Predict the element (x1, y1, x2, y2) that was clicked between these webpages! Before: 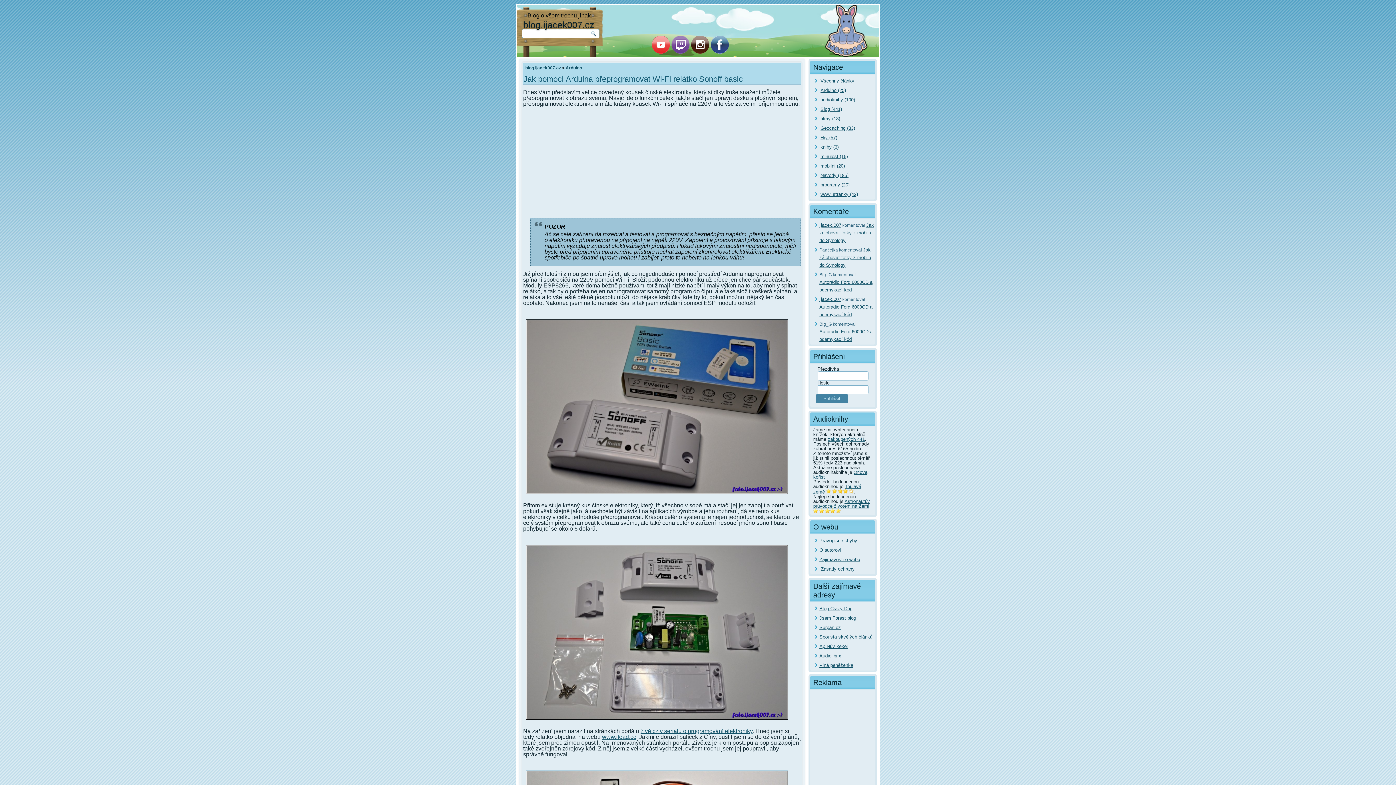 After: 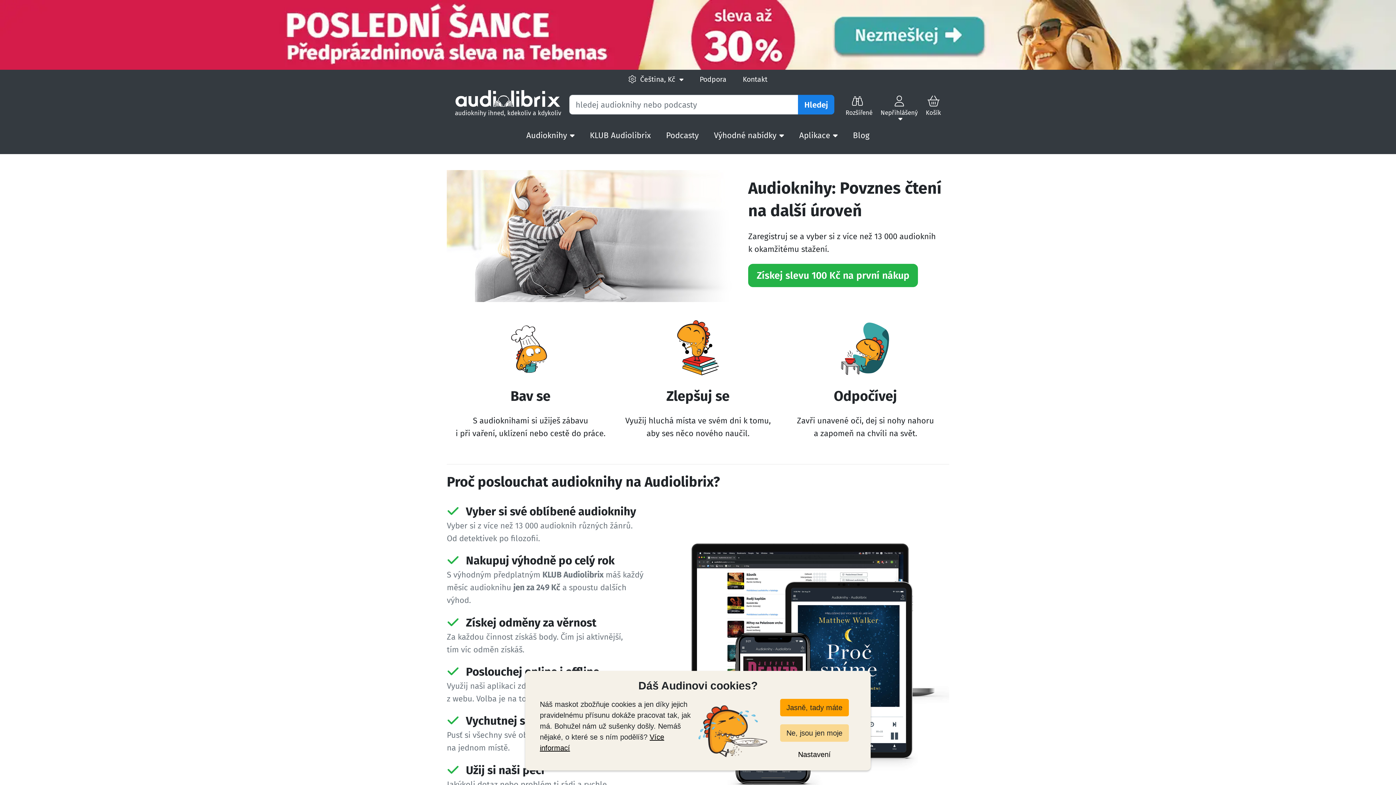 Action: bbox: (819, 653, 841, 658) label: Audiolibrix